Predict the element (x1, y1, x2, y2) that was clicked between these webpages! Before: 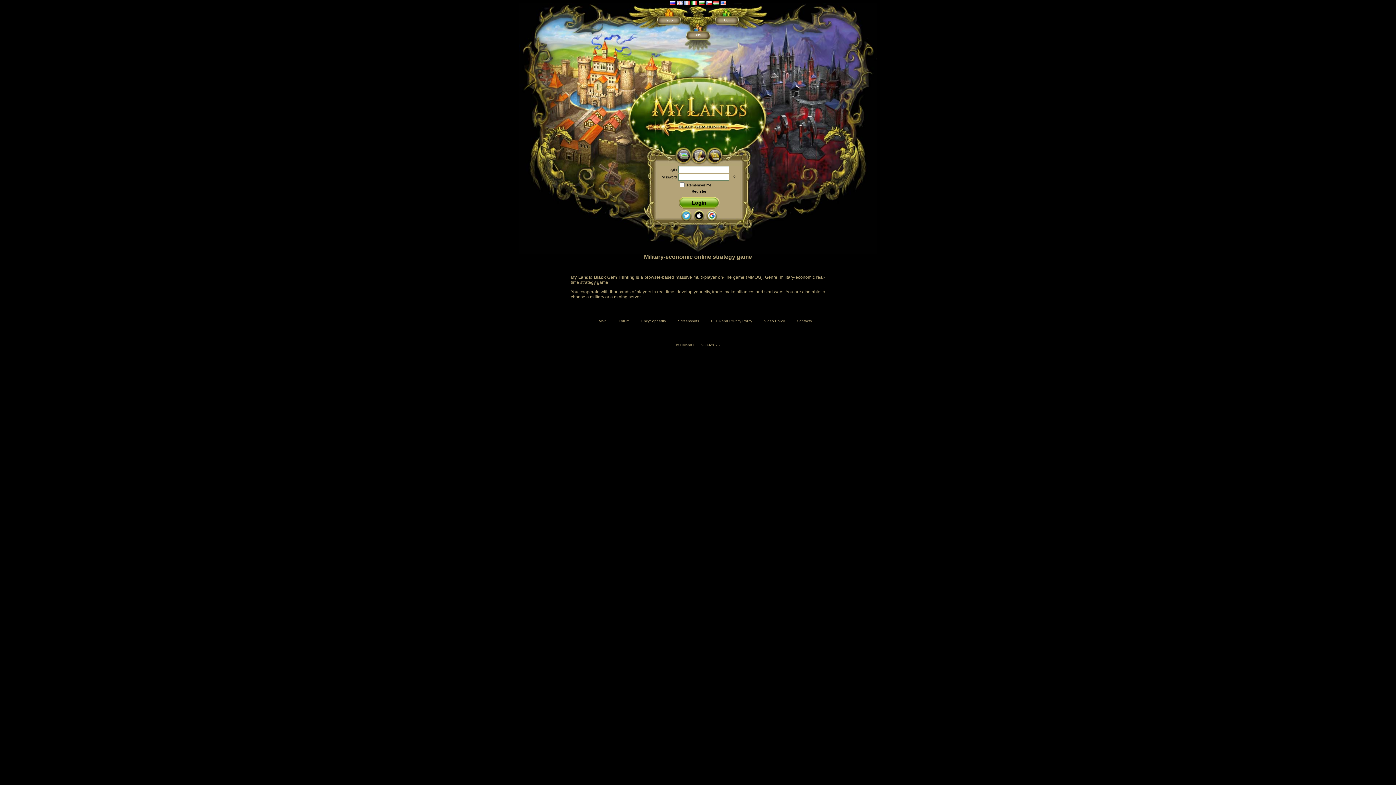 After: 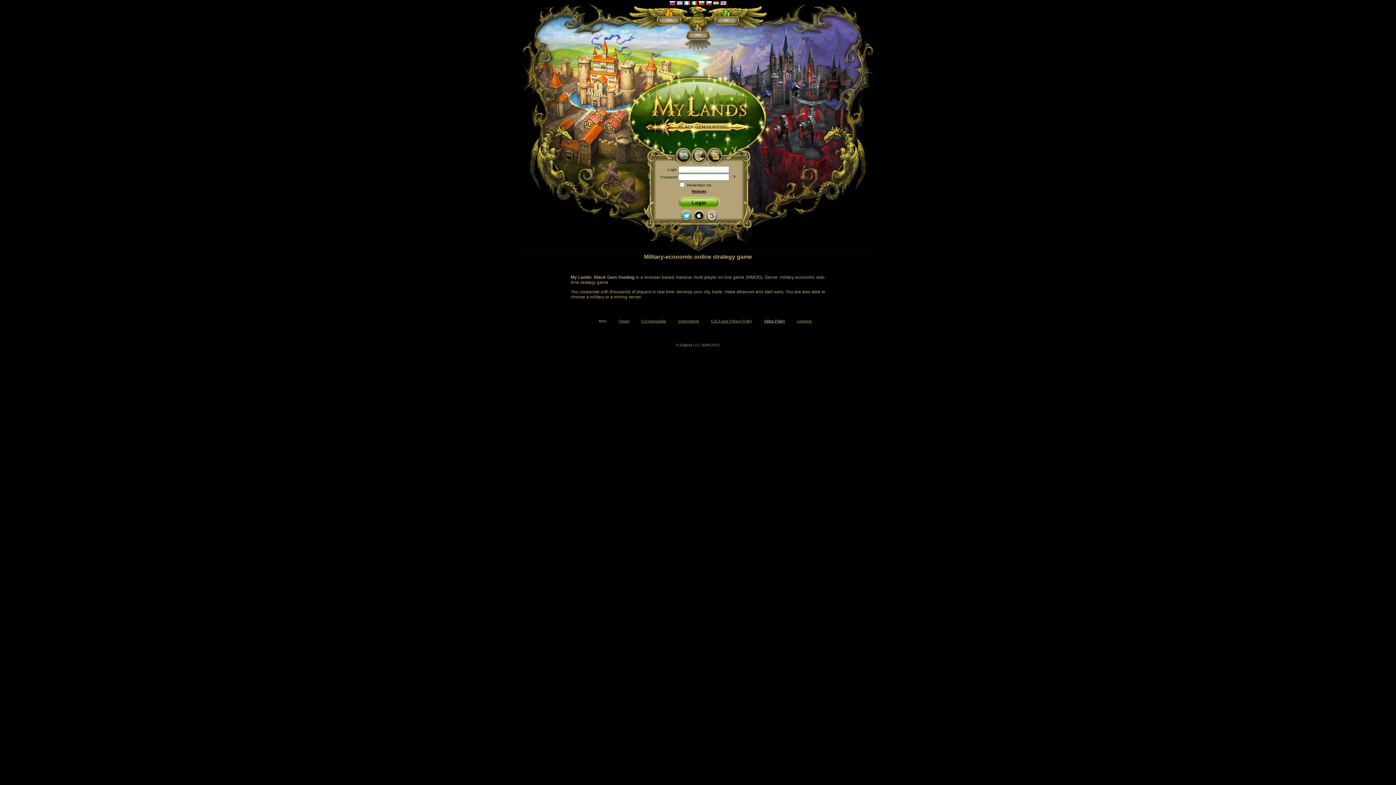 Action: label: Video Policy bbox: (764, 319, 785, 323)